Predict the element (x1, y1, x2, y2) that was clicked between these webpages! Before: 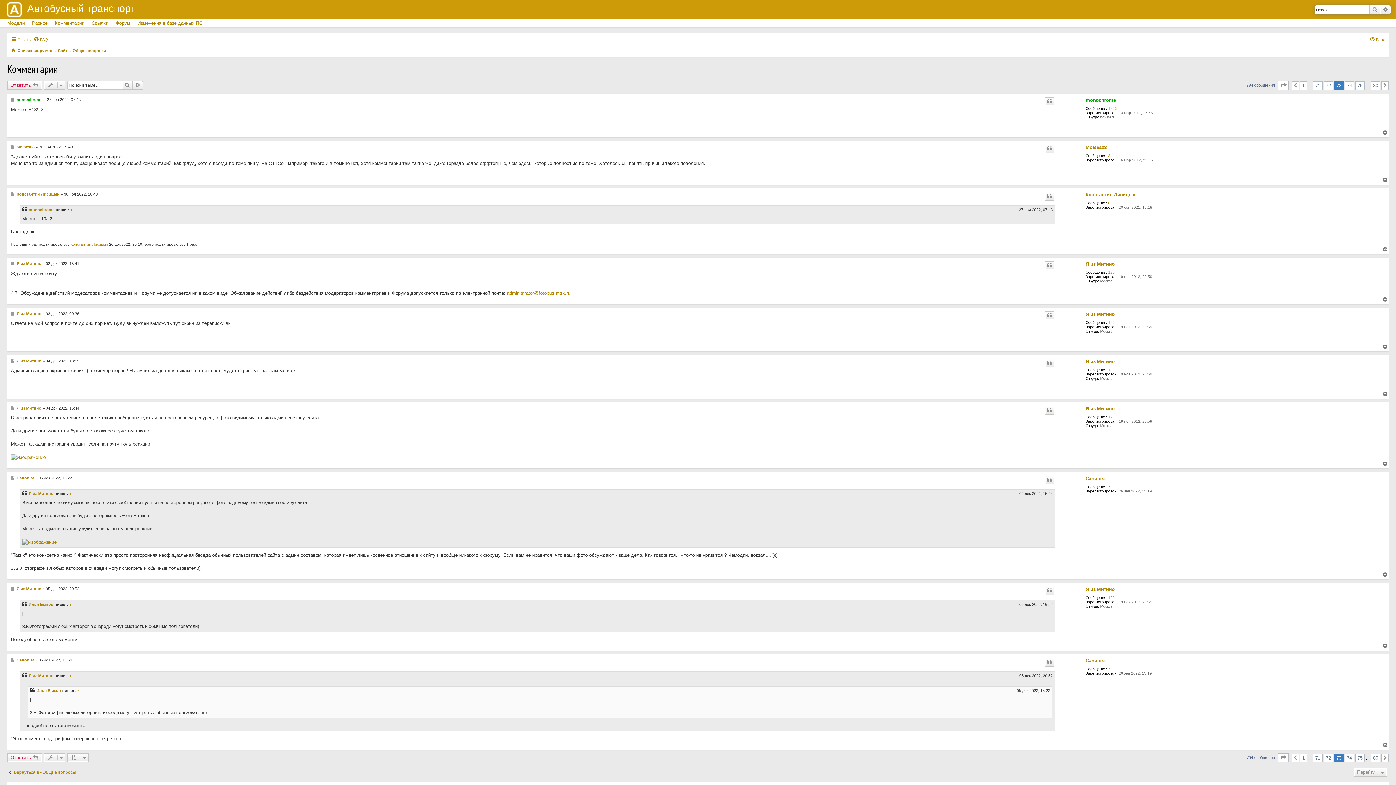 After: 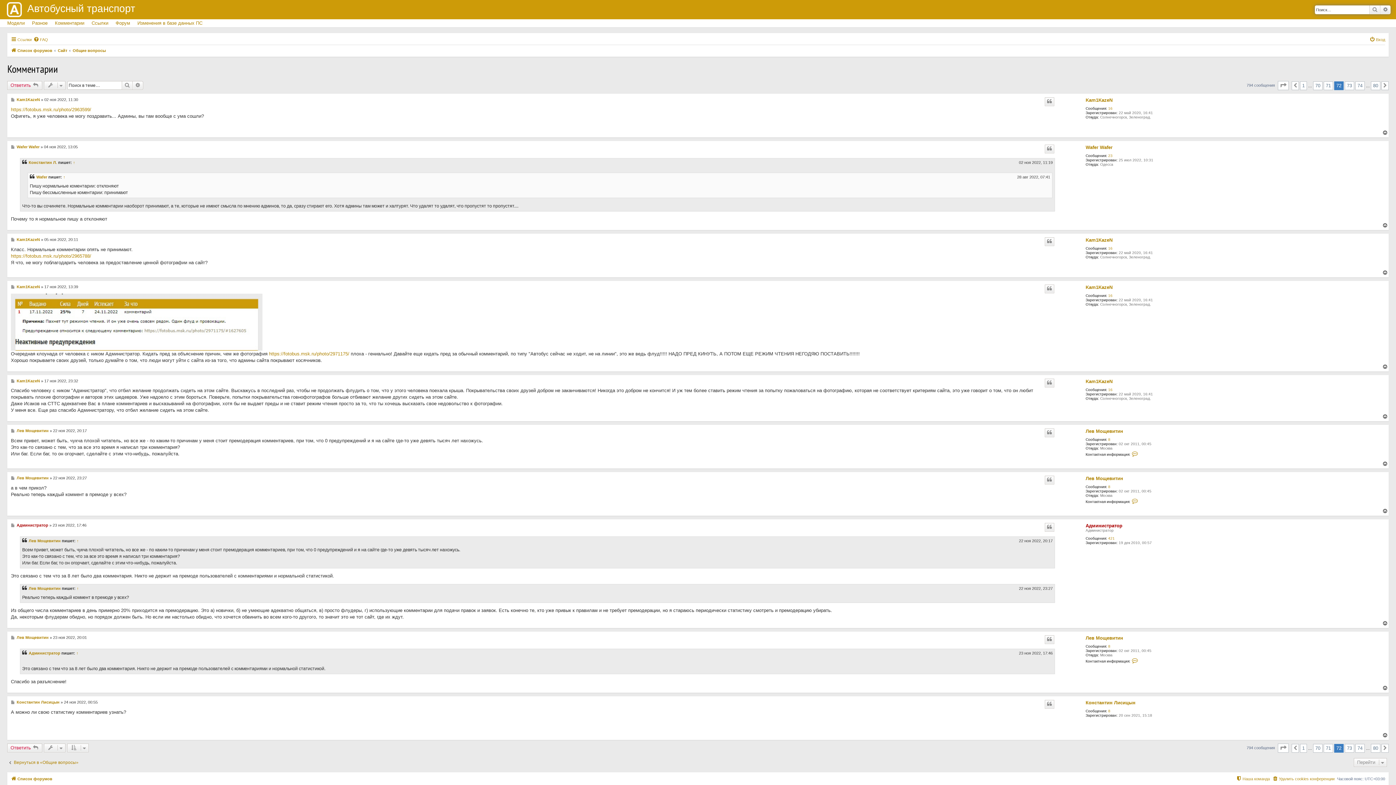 Action: label: 72 bbox: (1324, 754, 1333, 762)